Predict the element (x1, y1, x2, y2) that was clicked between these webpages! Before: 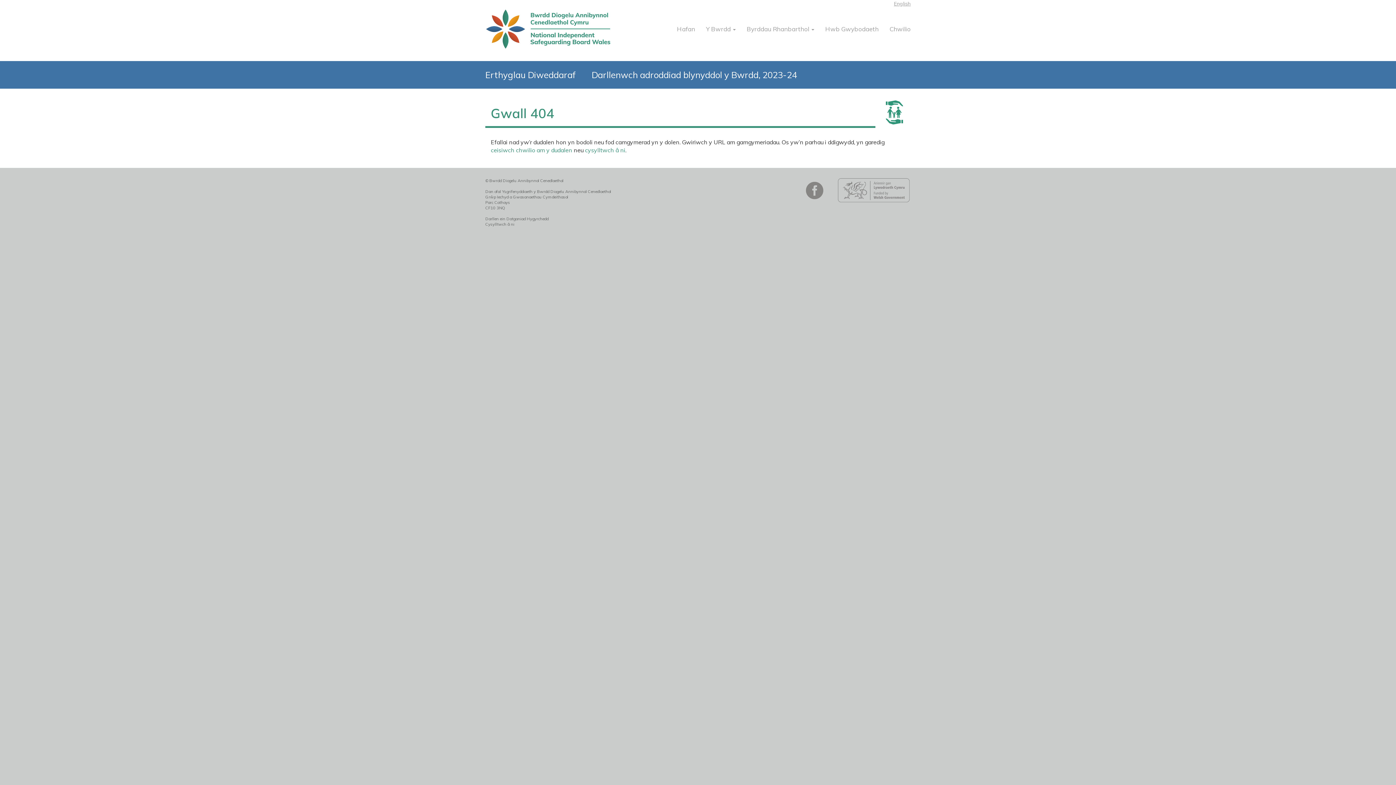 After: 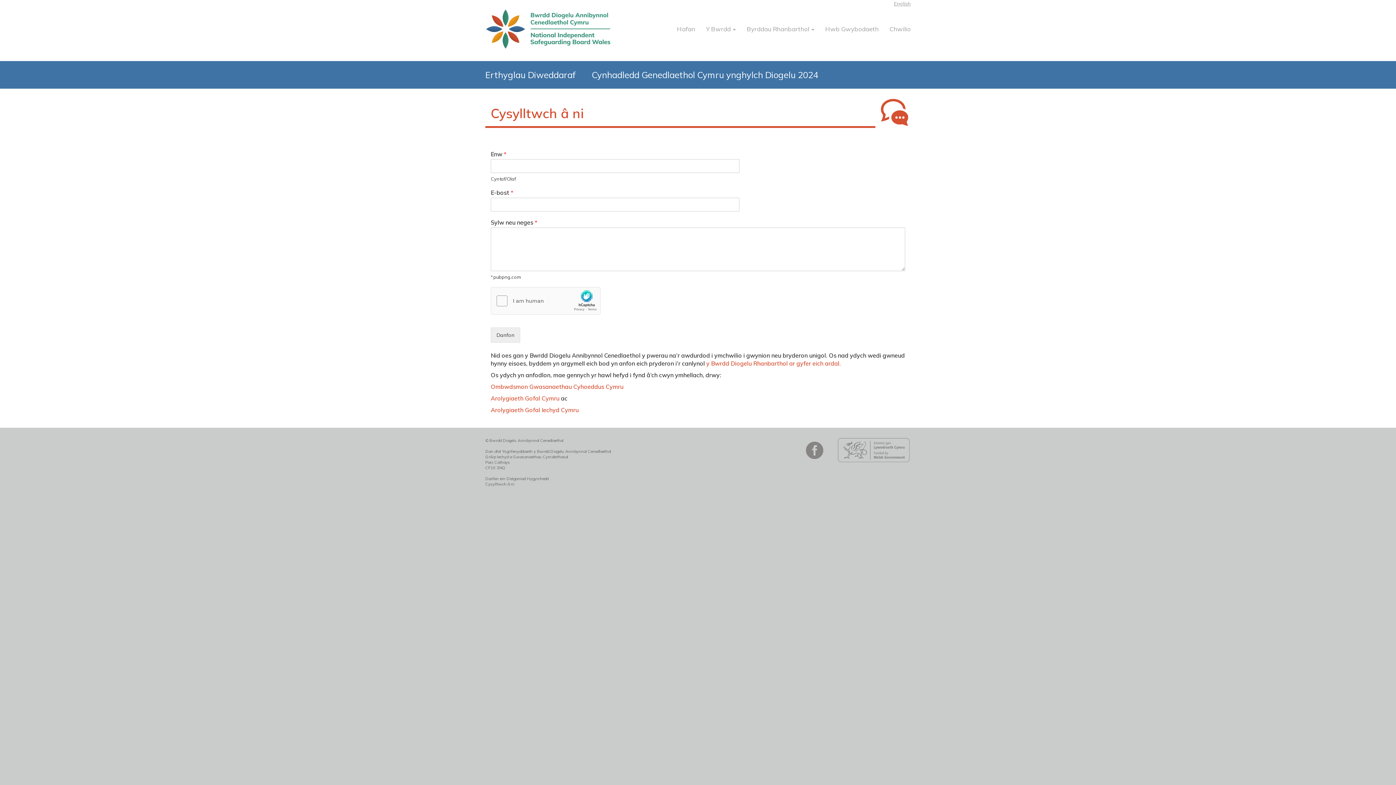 Action: label: cysylltwch â ni bbox: (585, 146, 625, 153)